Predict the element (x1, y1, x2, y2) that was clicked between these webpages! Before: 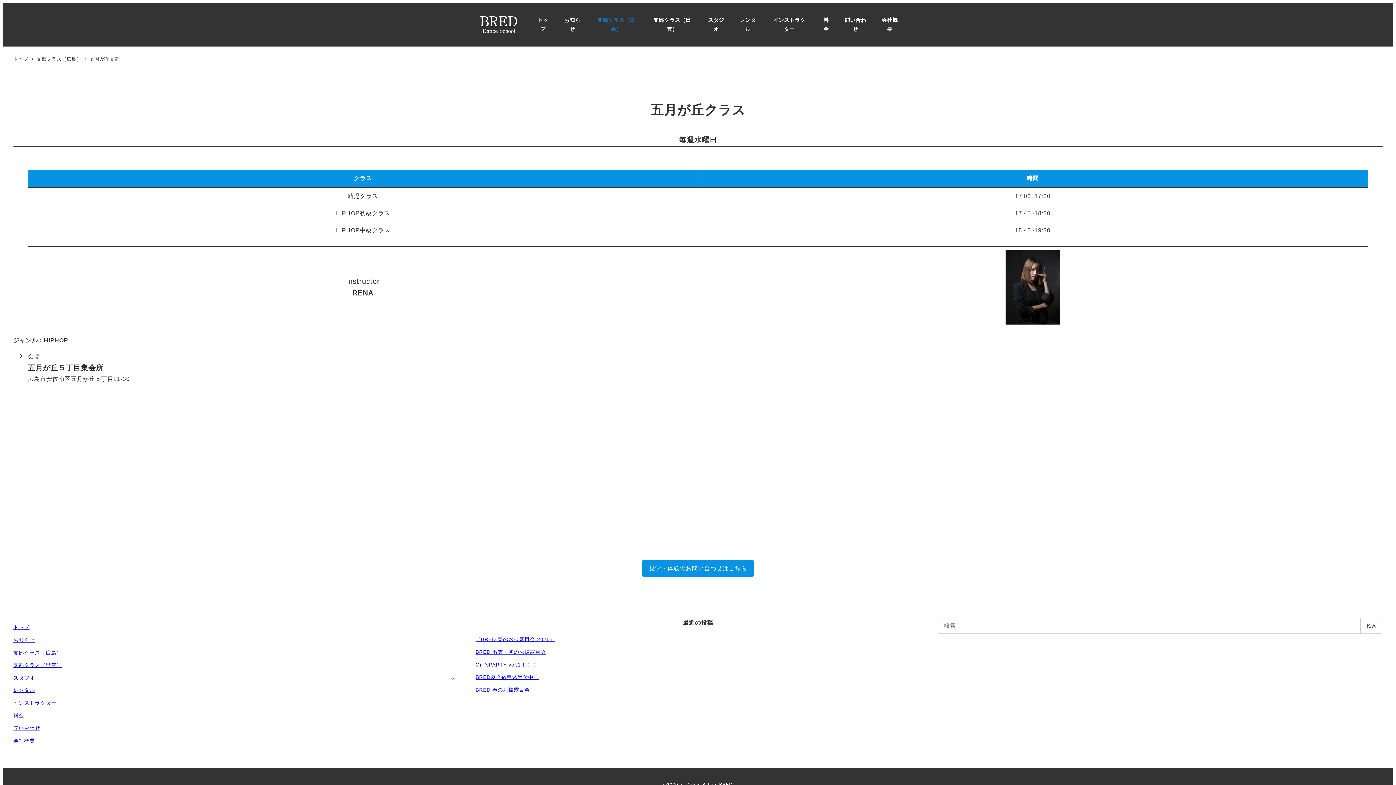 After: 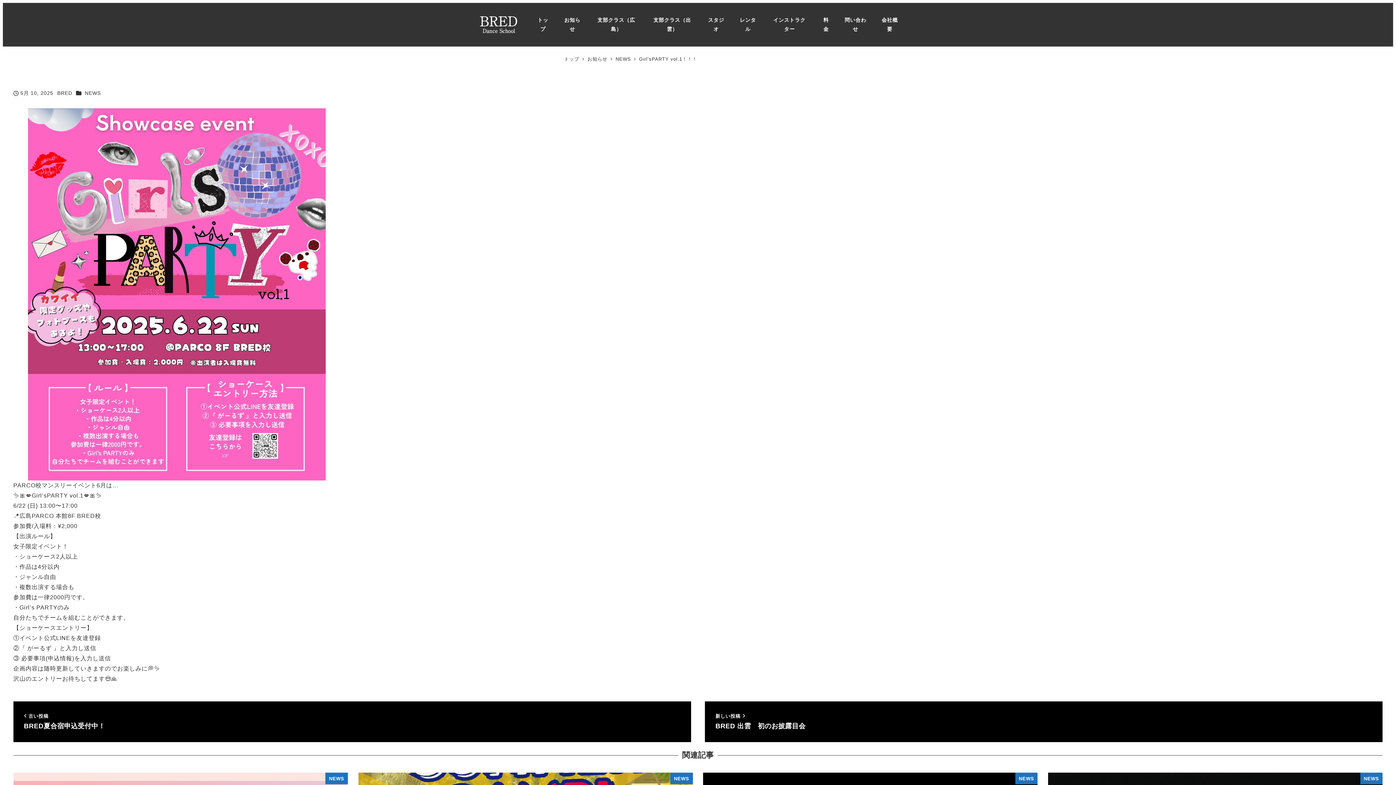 Action: bbox: (475, 662, 537, 667) label: Girl’sPARTY vol.1！！！